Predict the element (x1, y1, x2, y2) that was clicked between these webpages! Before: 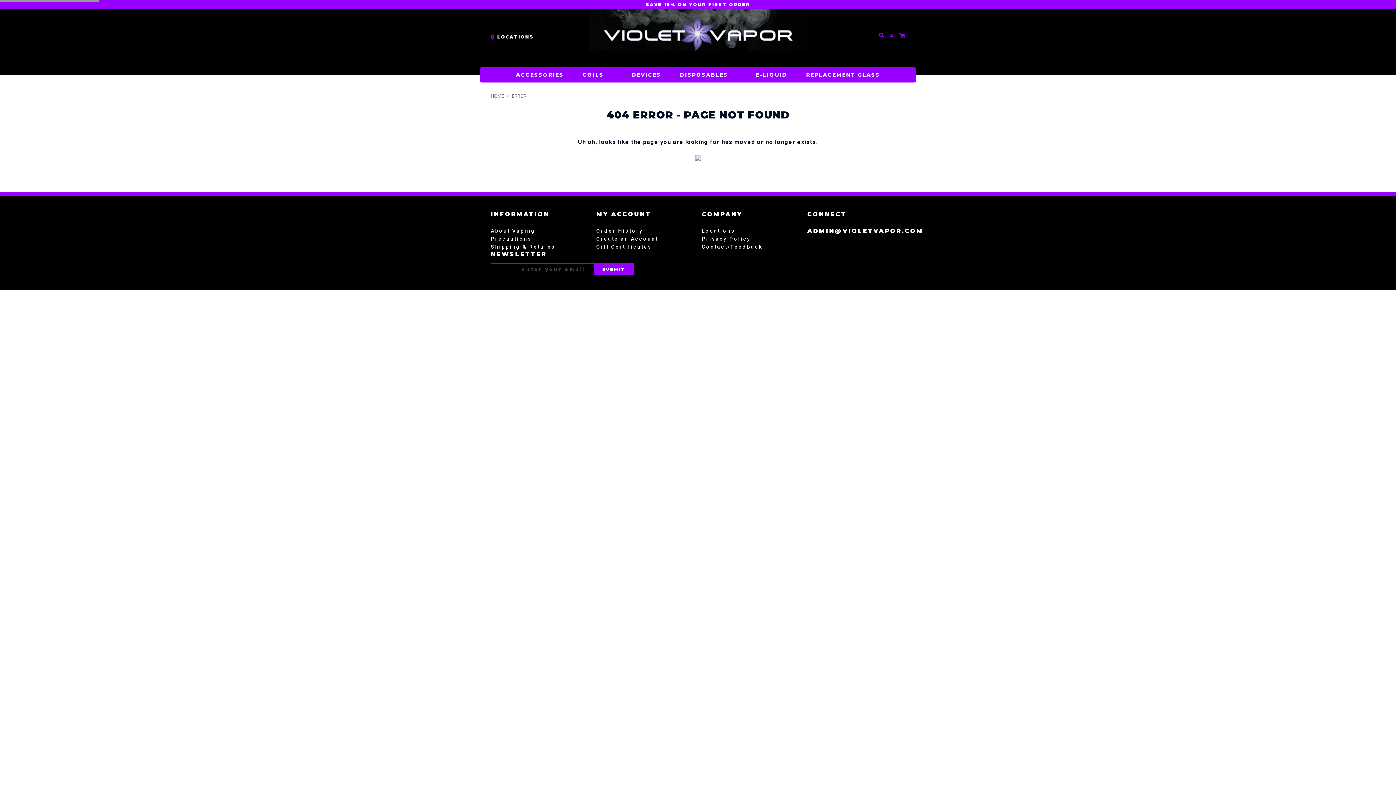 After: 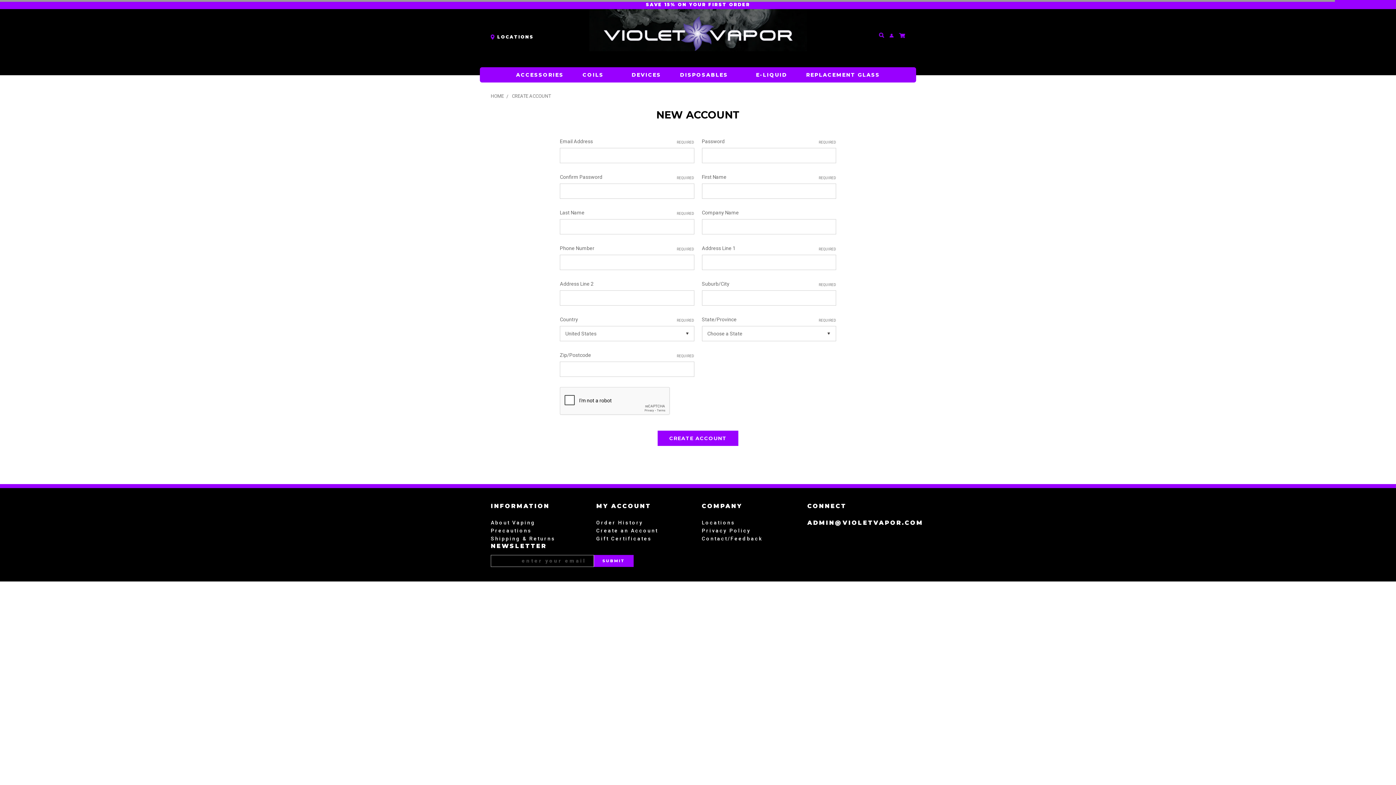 Action: label: SAVE 15% ON YOUR FIRST ORDER bbox: (646, 0, 750, 9)